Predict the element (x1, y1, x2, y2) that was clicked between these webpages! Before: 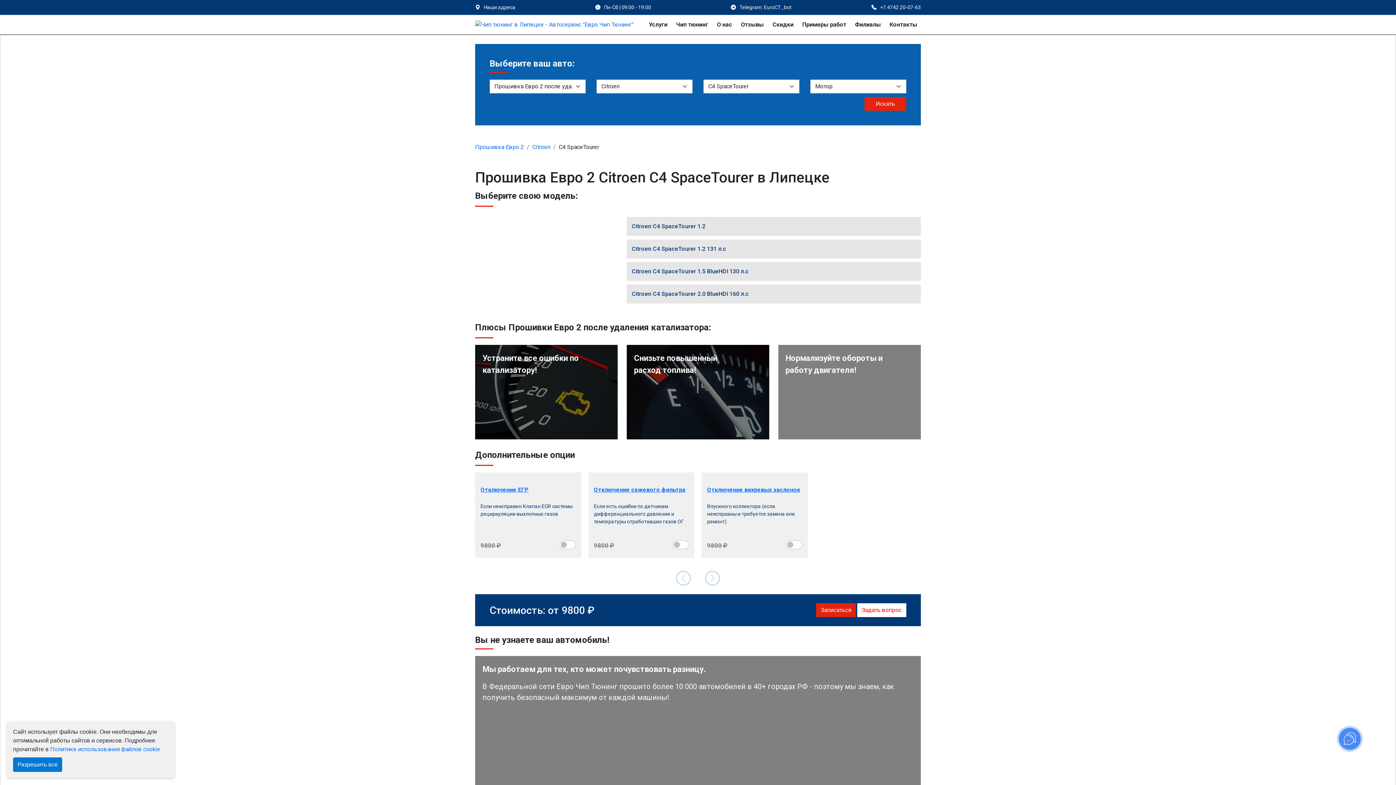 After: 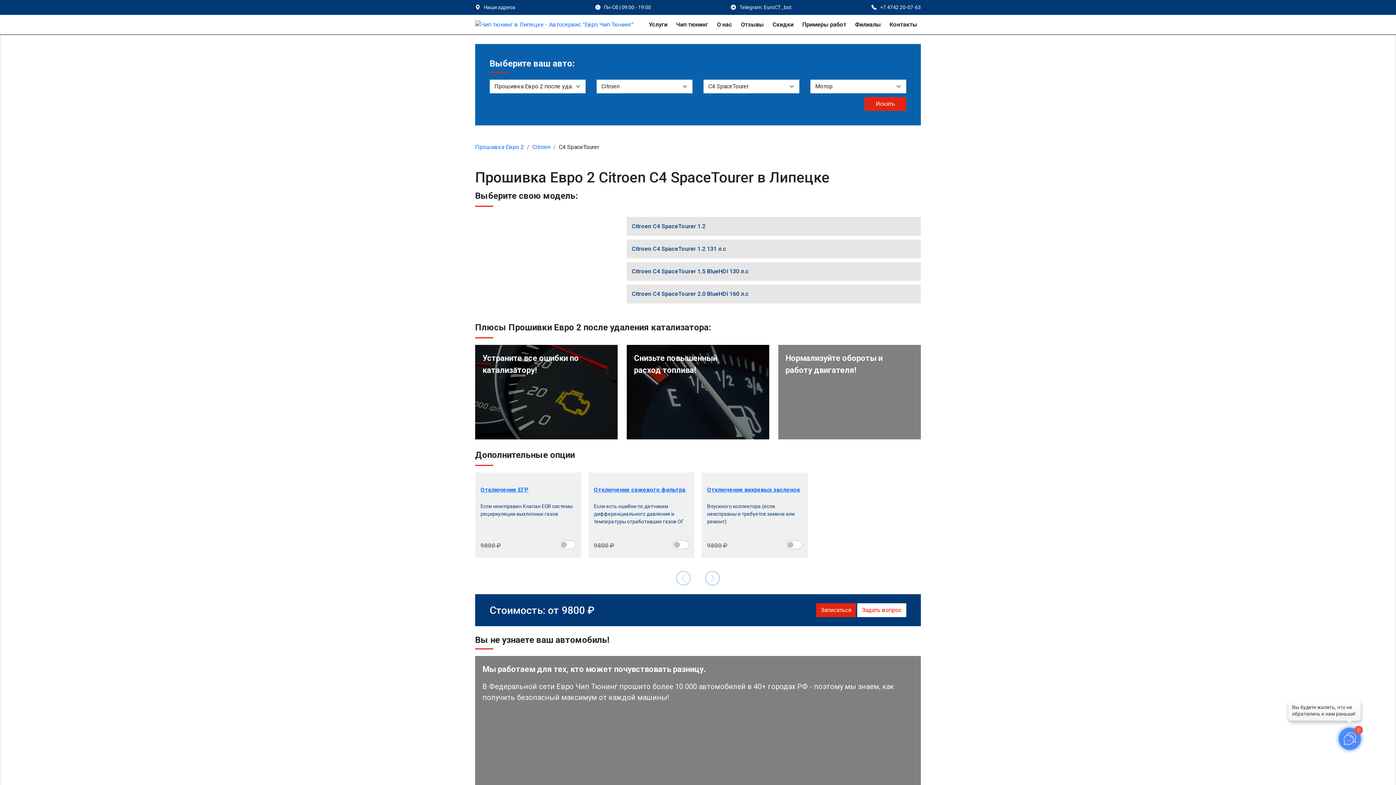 Action: bbox: (13, 757, 62, 772) label: Разрешить все